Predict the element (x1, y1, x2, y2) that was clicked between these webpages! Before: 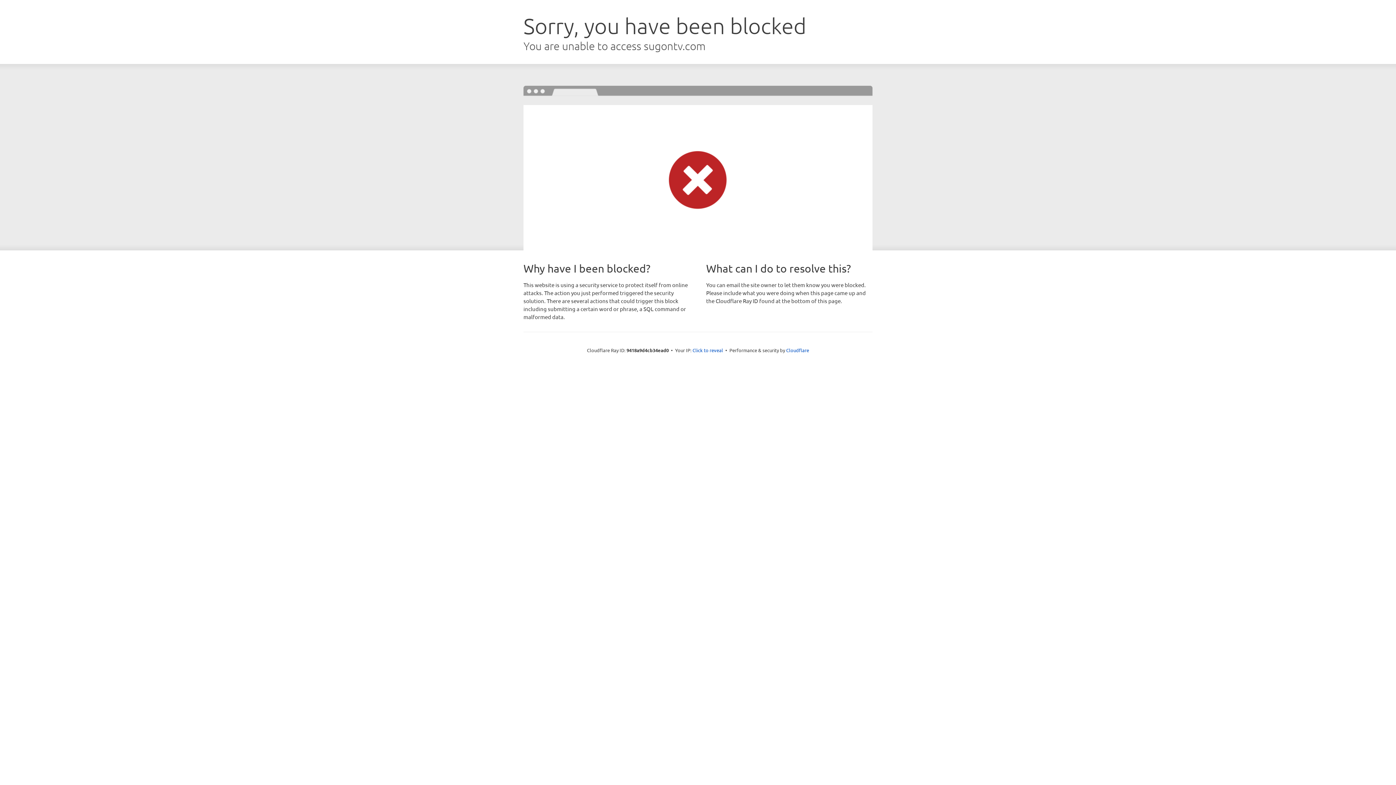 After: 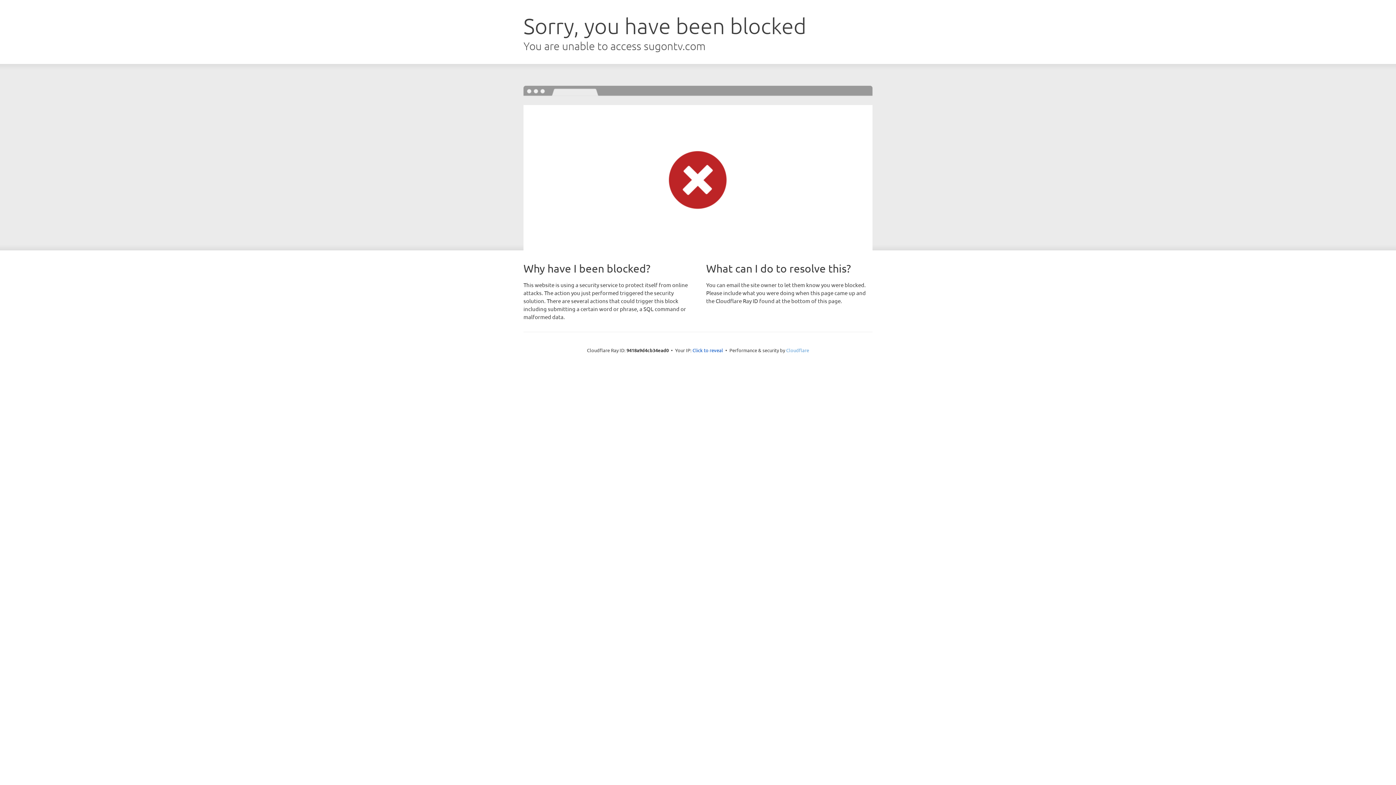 Action: bbox: (786, 347, 809, 353) label: Cloudflare